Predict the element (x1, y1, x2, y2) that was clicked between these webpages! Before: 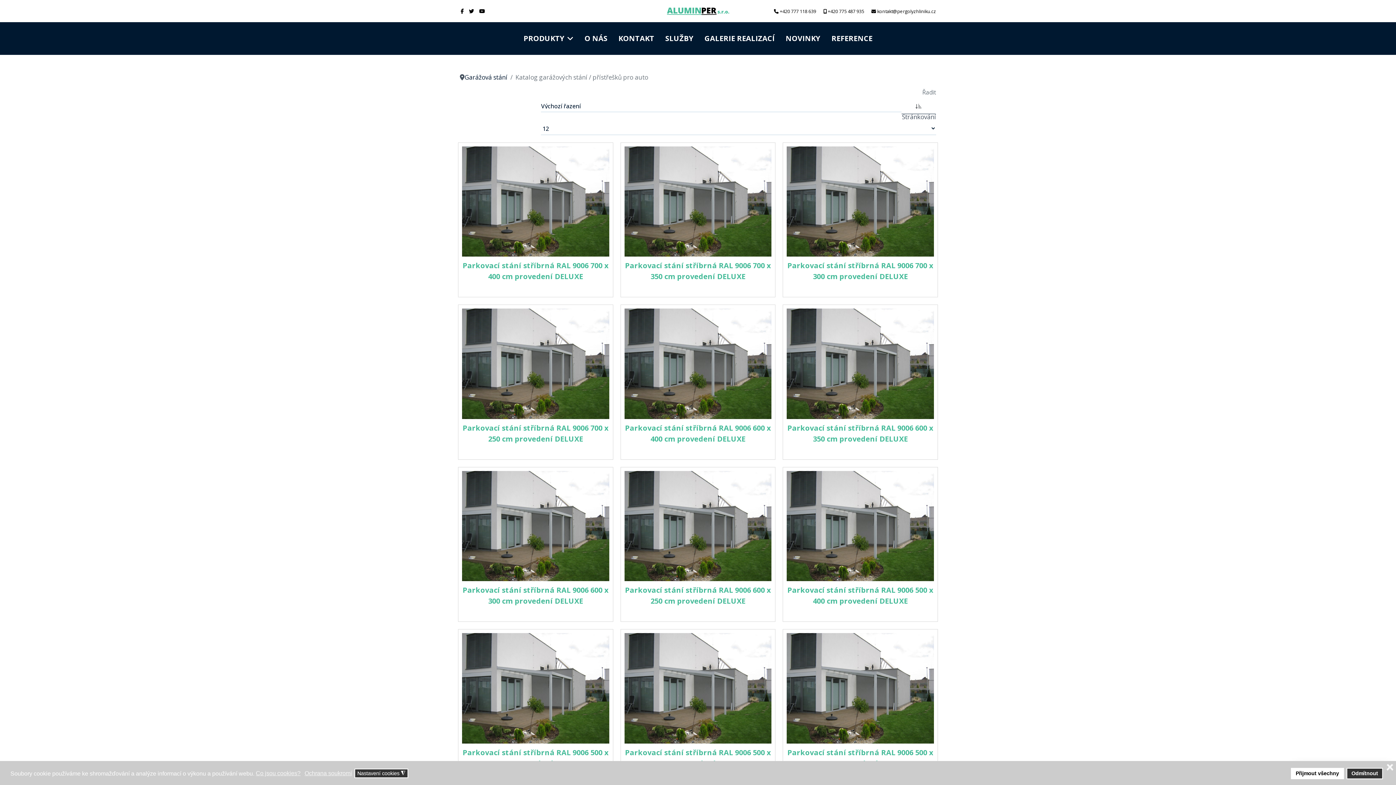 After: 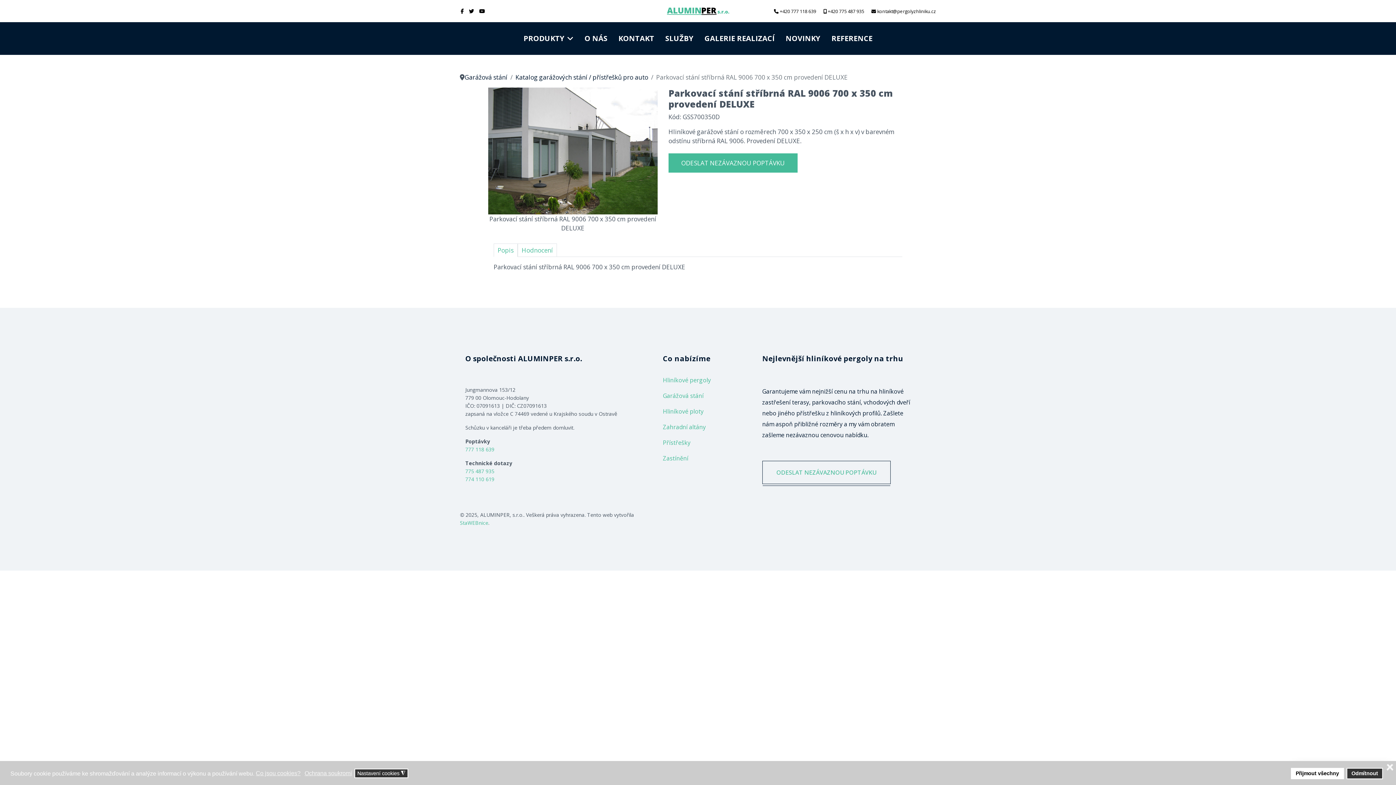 Action: bbox: (624, 146, 771, 256)